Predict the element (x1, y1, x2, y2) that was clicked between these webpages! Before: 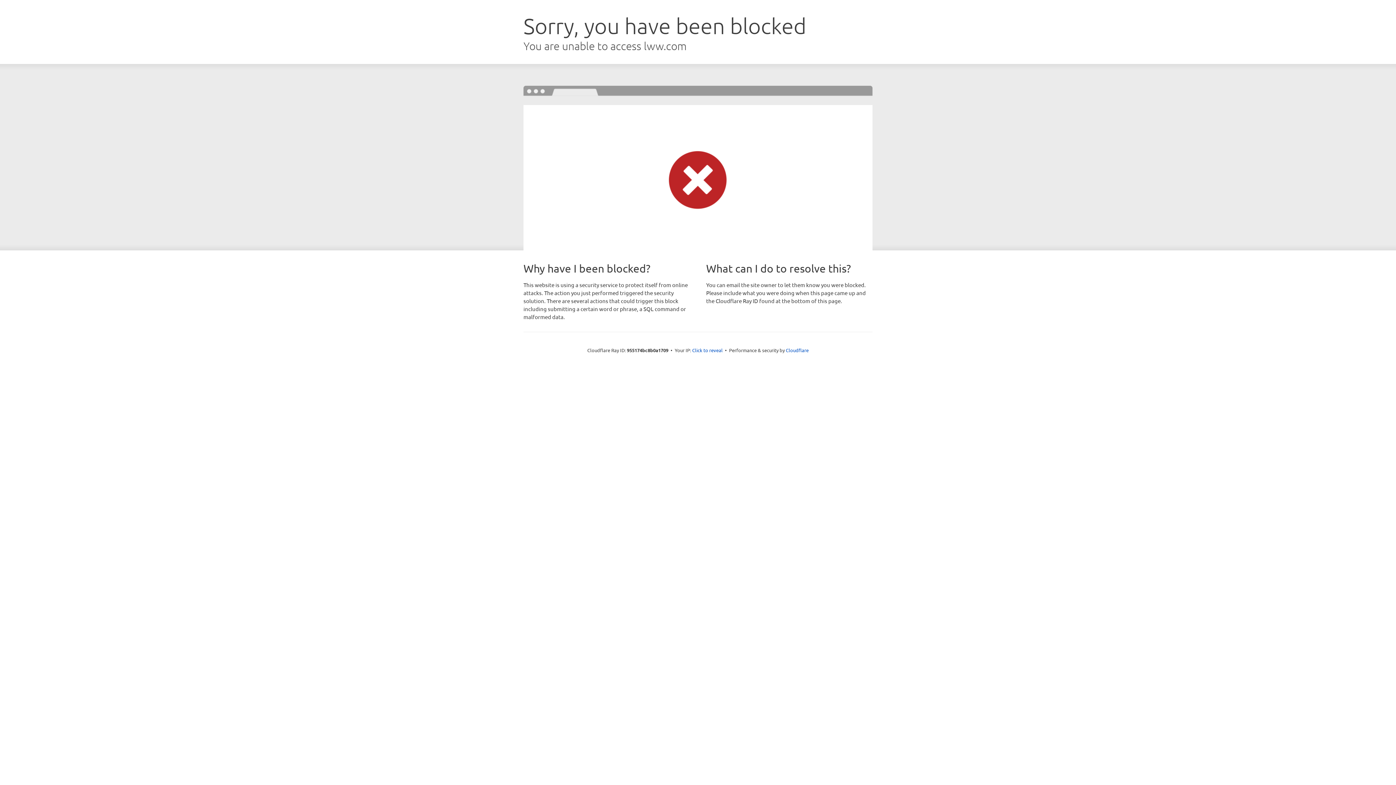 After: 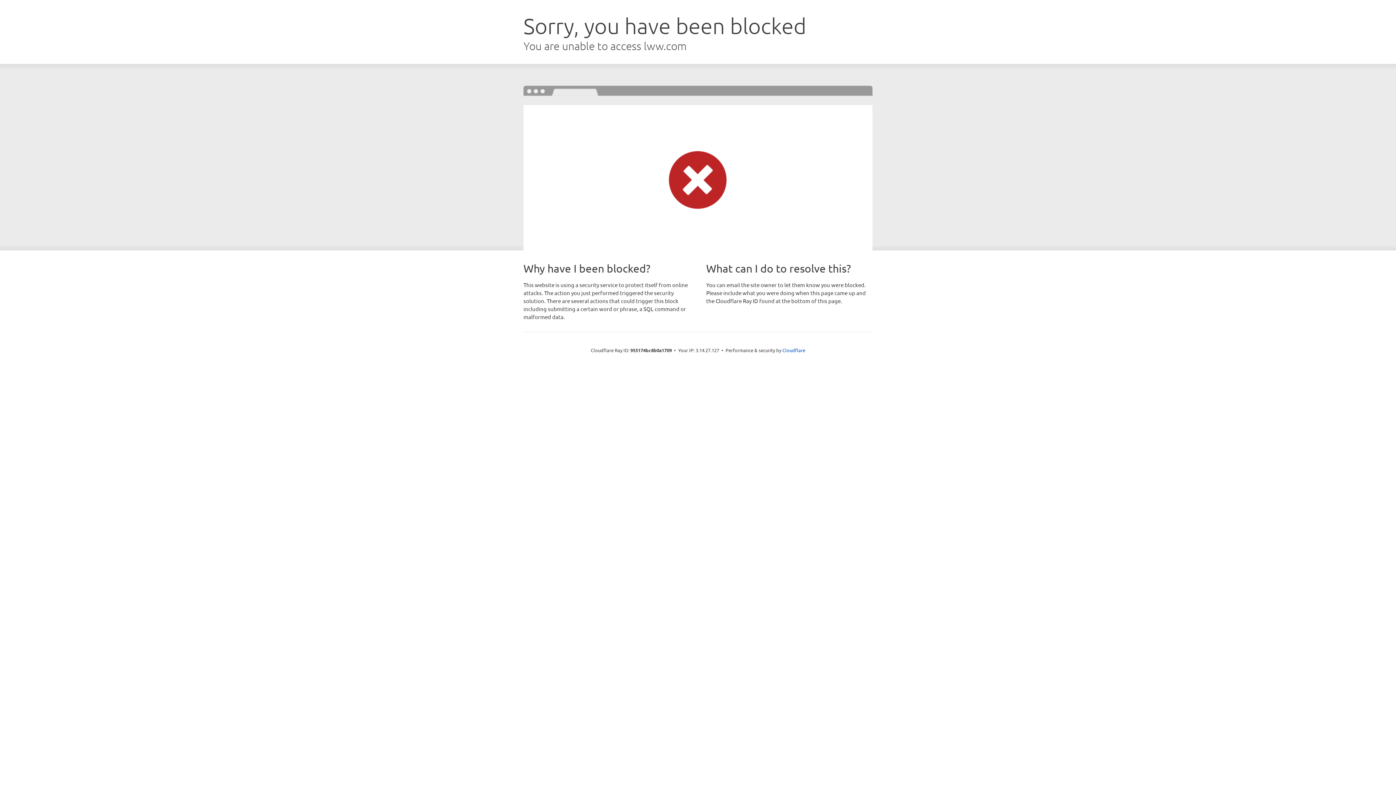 Action: bbox: (692, 346, 722, 353) label: Click to reveal